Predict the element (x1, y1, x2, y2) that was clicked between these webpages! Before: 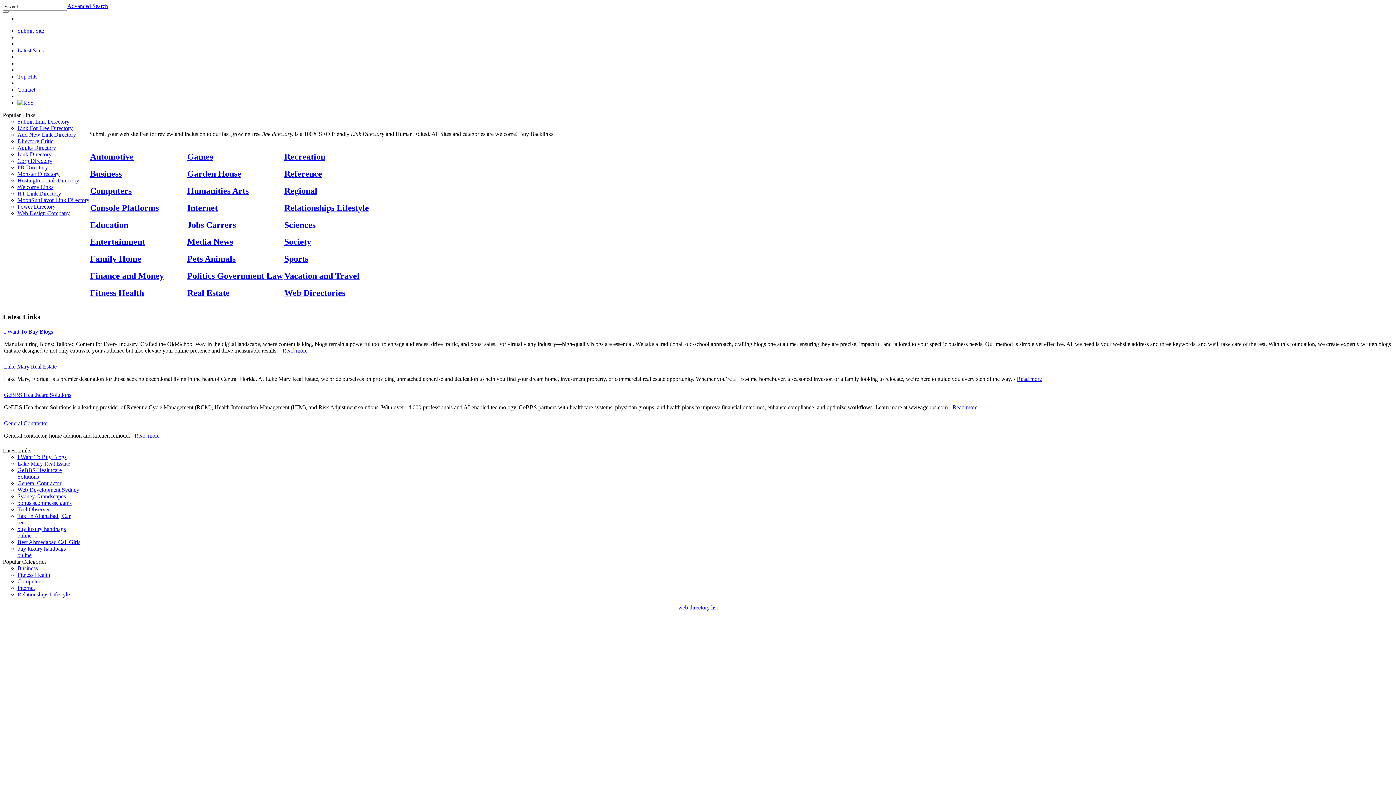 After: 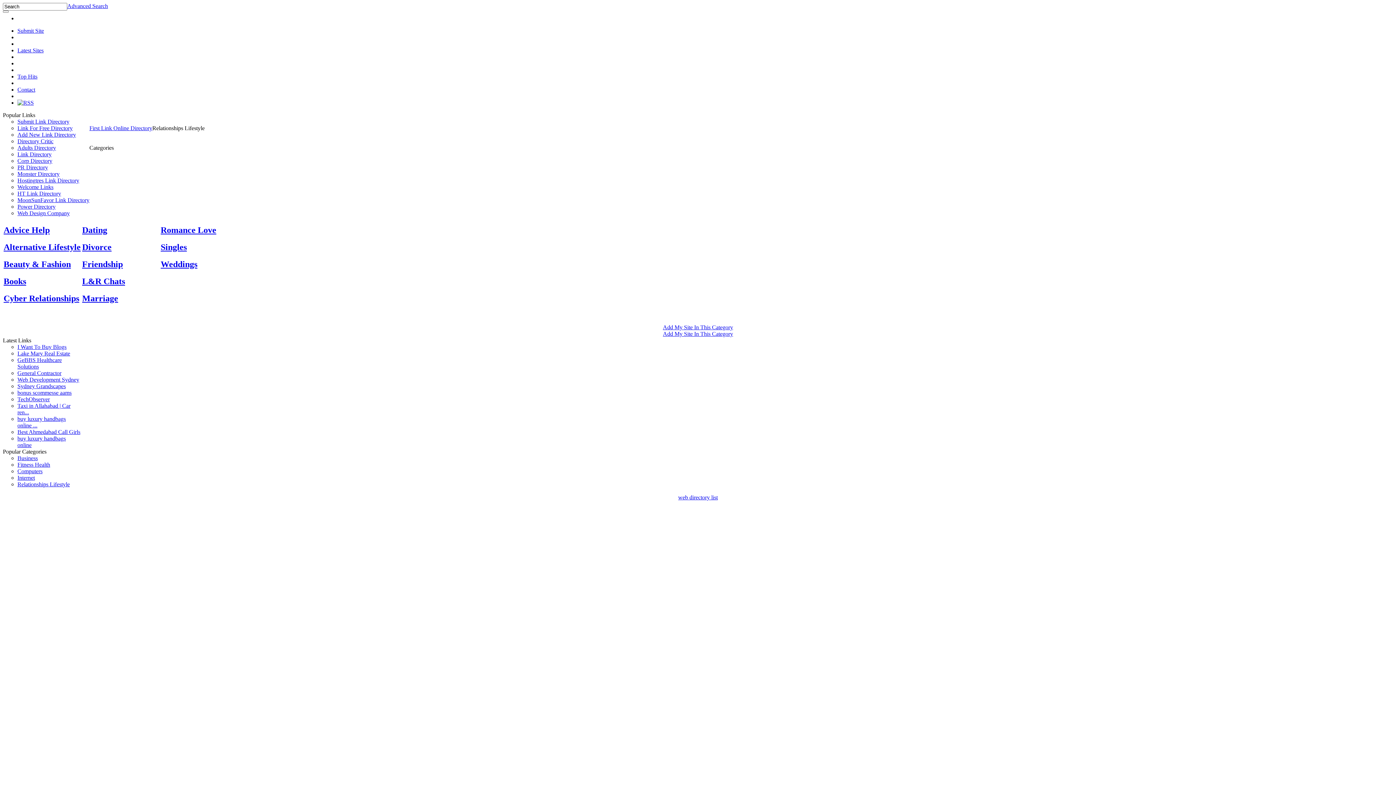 Action: bbox: (17, 591, 69, 597) label: Relationships Lifestyle